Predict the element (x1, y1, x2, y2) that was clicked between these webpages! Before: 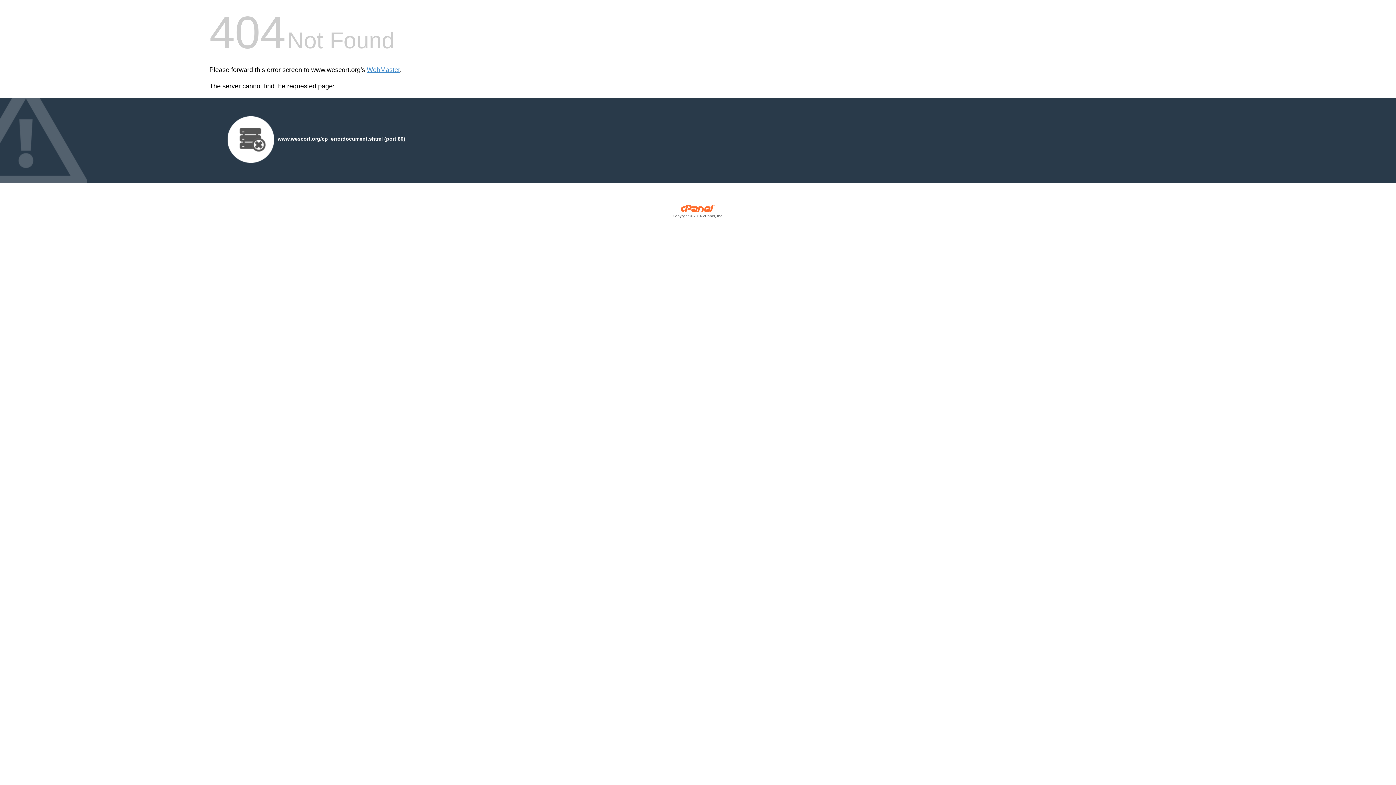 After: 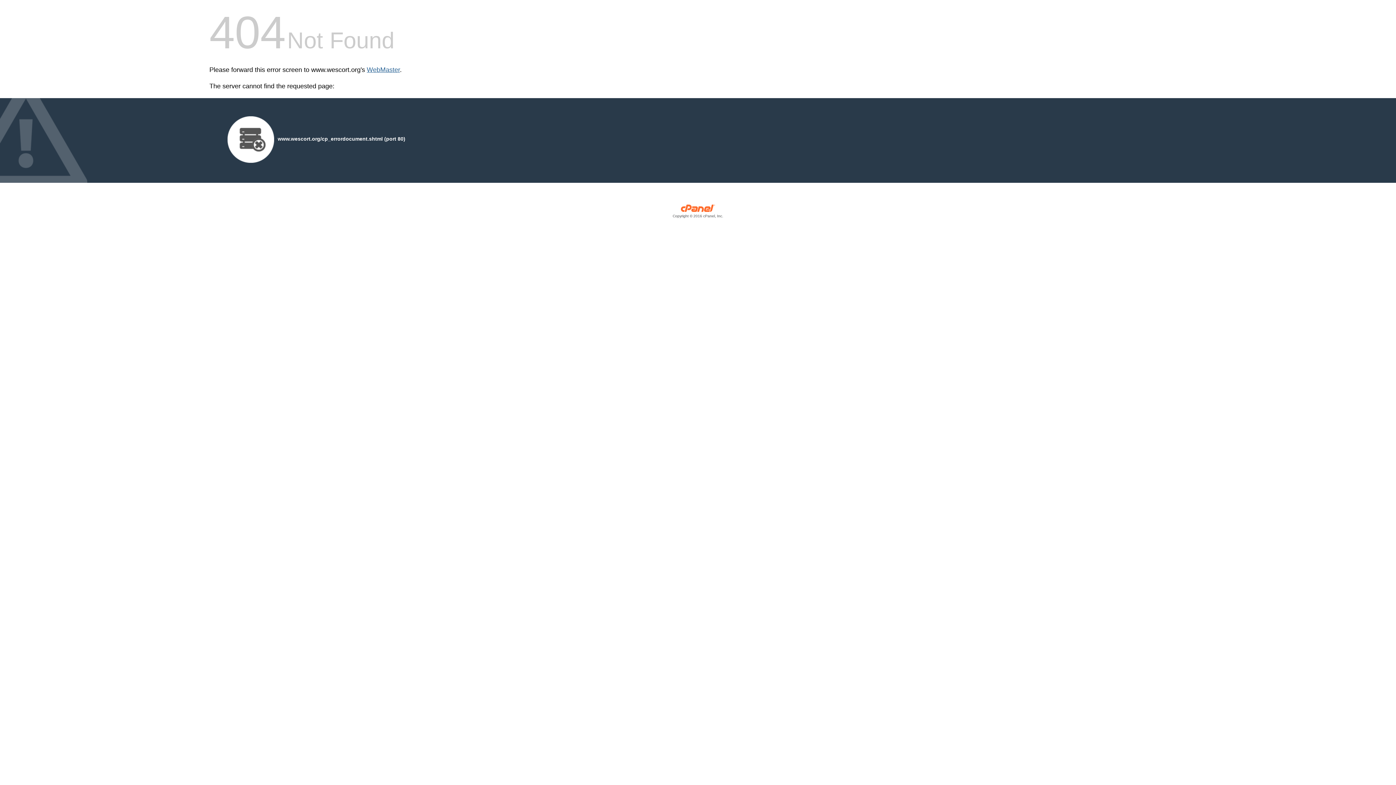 Action: bbox: (366, 66, 400, 73) label: WebMaster